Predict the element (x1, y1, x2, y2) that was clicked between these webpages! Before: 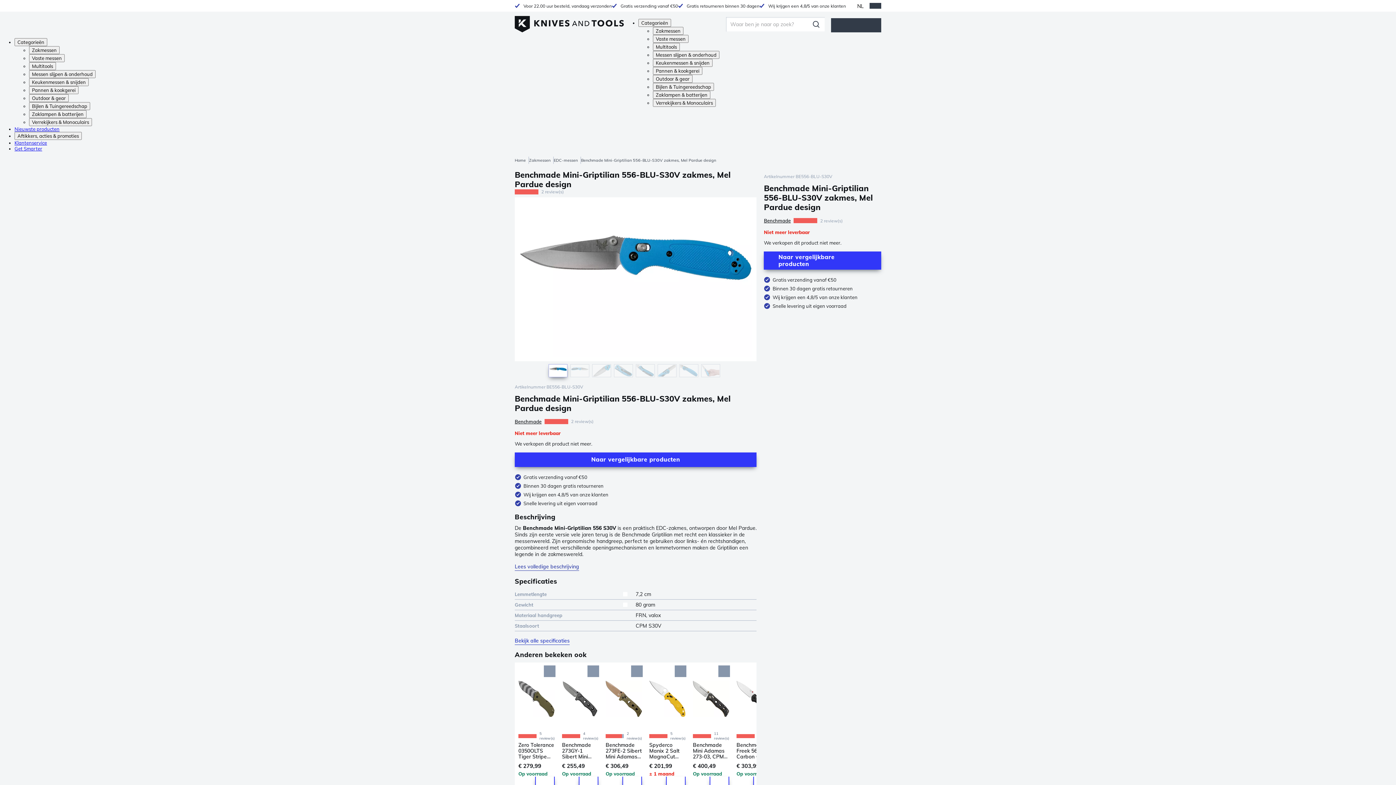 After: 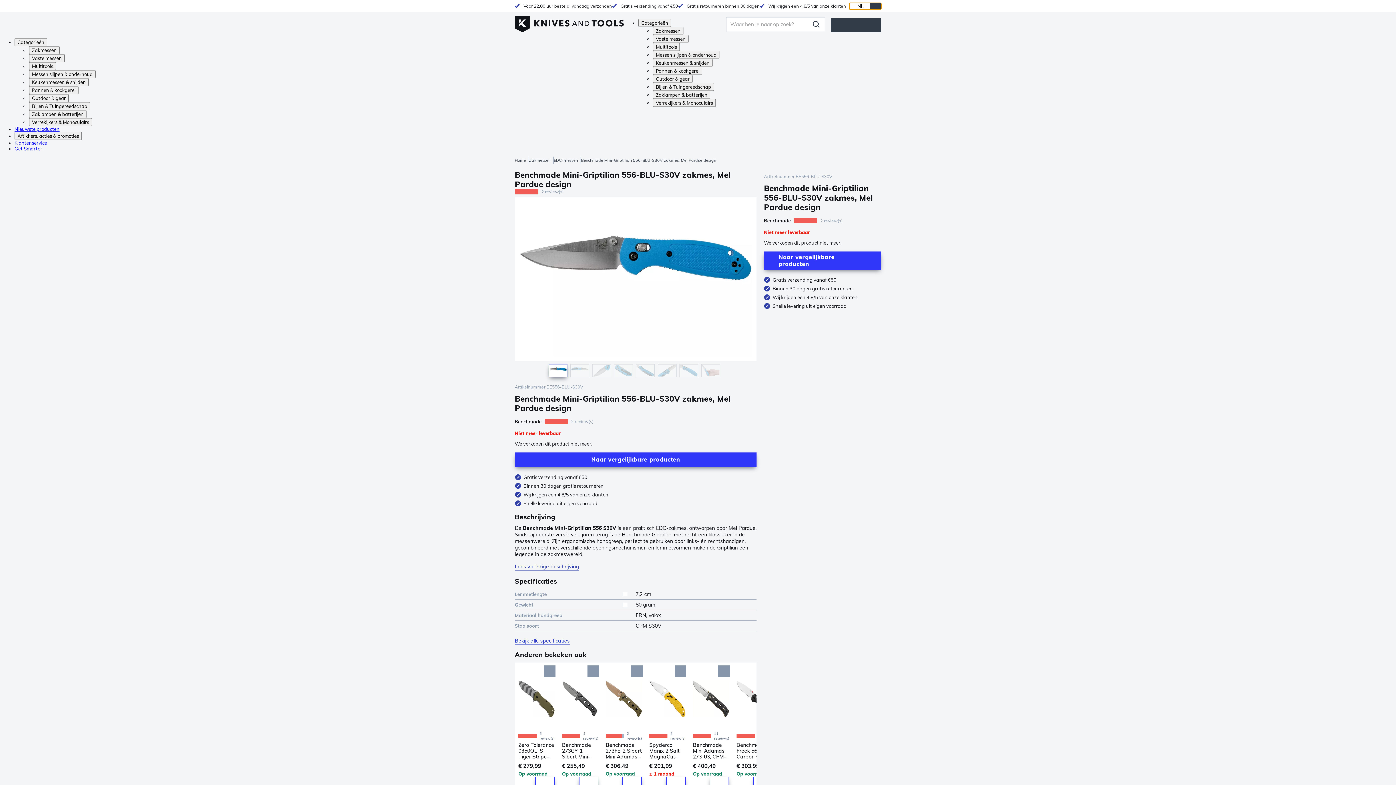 Action: bbox: (849, 2, 881, 9) label: NL